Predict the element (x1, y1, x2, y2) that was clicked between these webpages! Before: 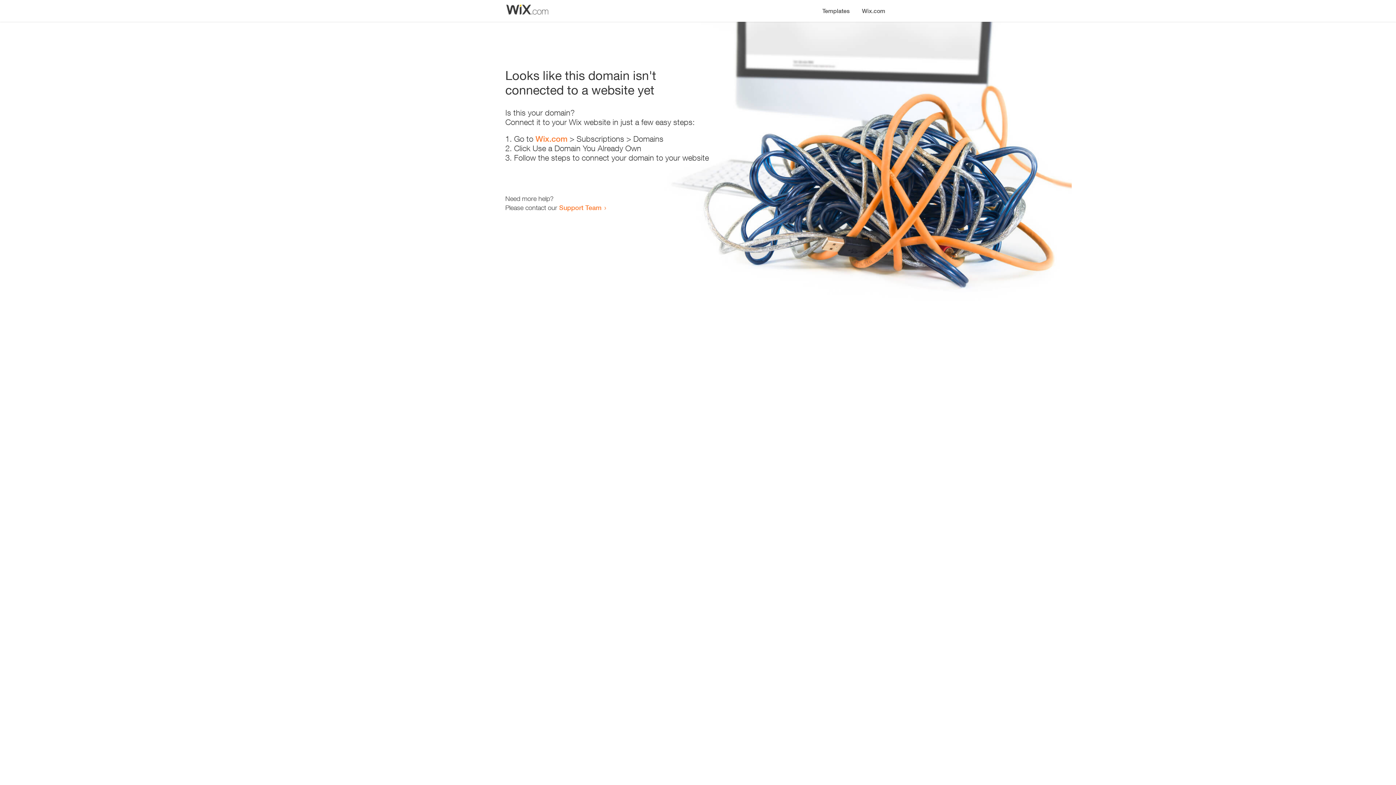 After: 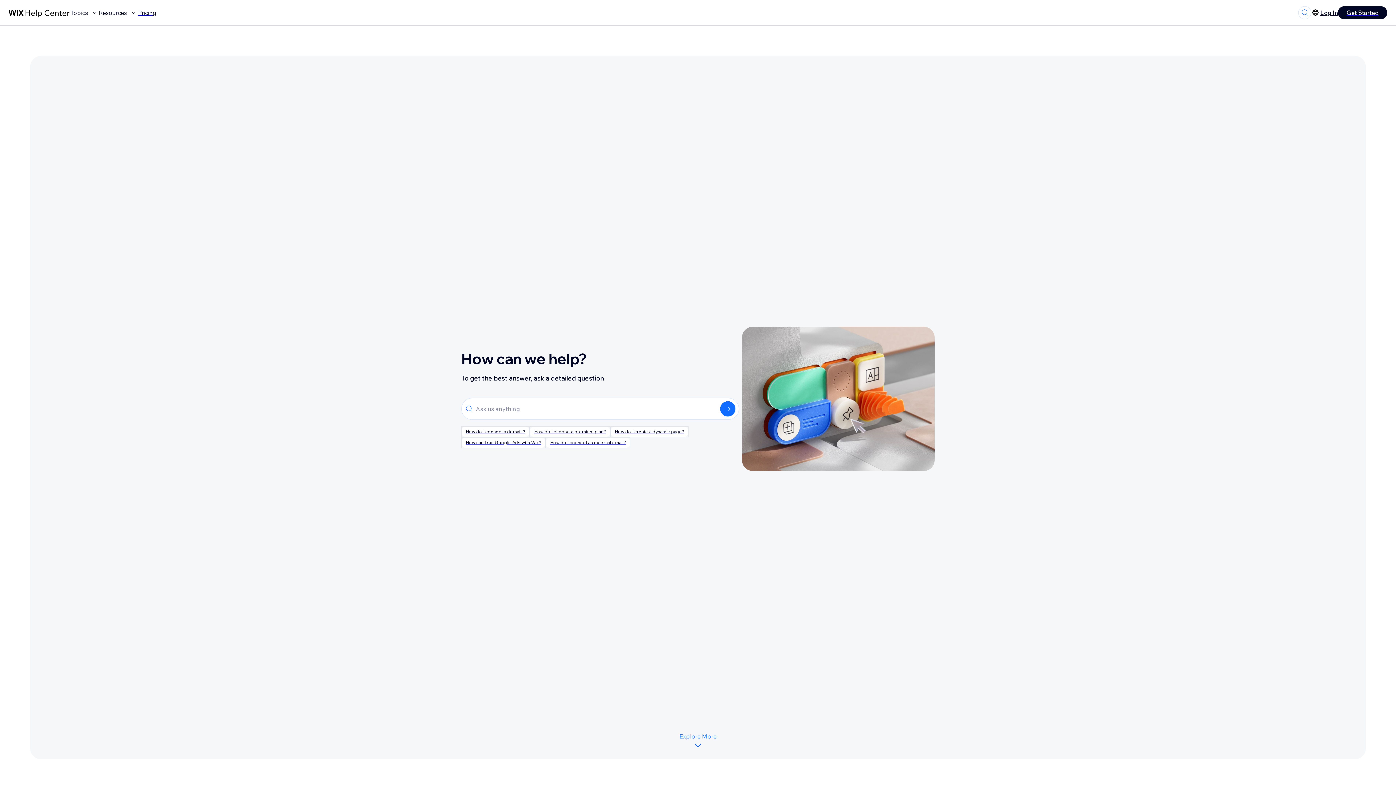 Action: bbox: (559, 203, 601, 211) label: Support Team